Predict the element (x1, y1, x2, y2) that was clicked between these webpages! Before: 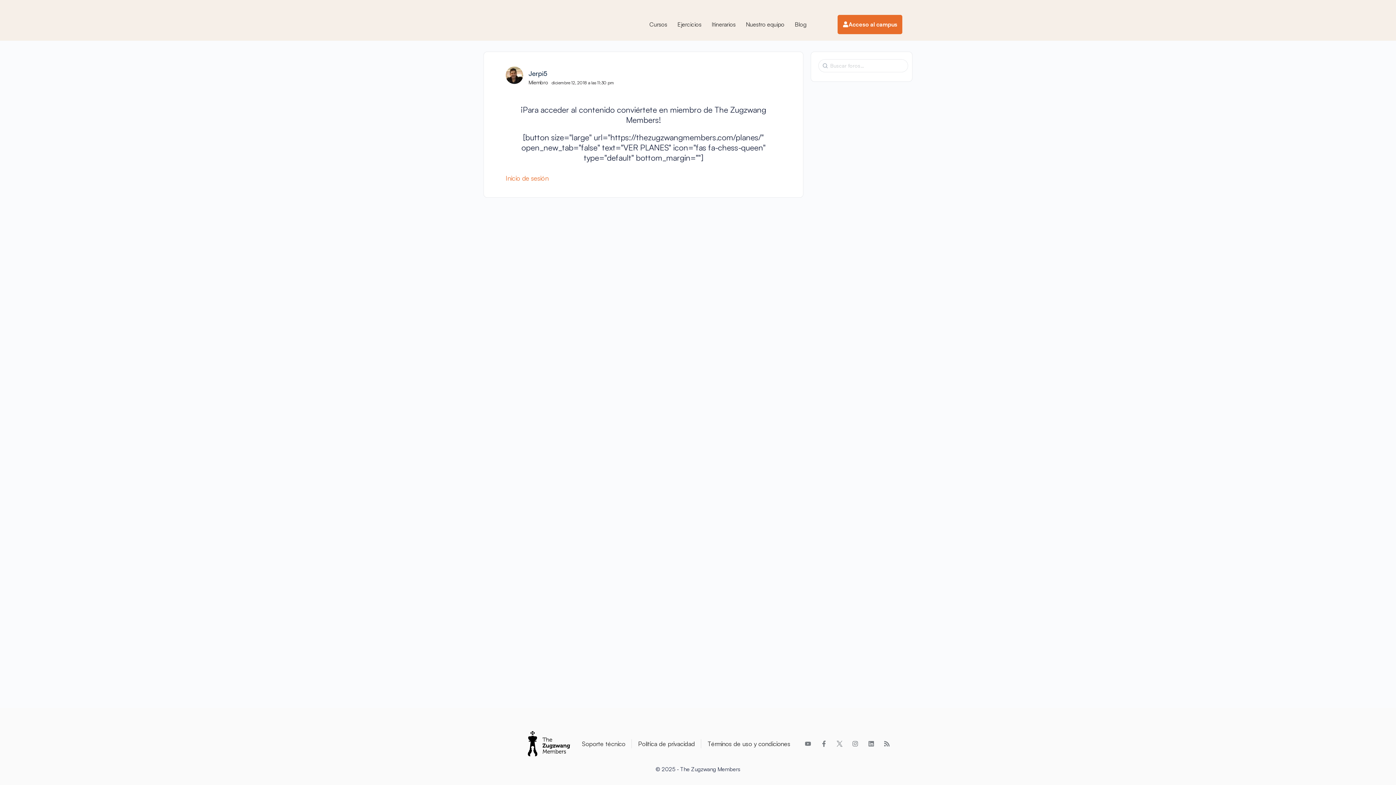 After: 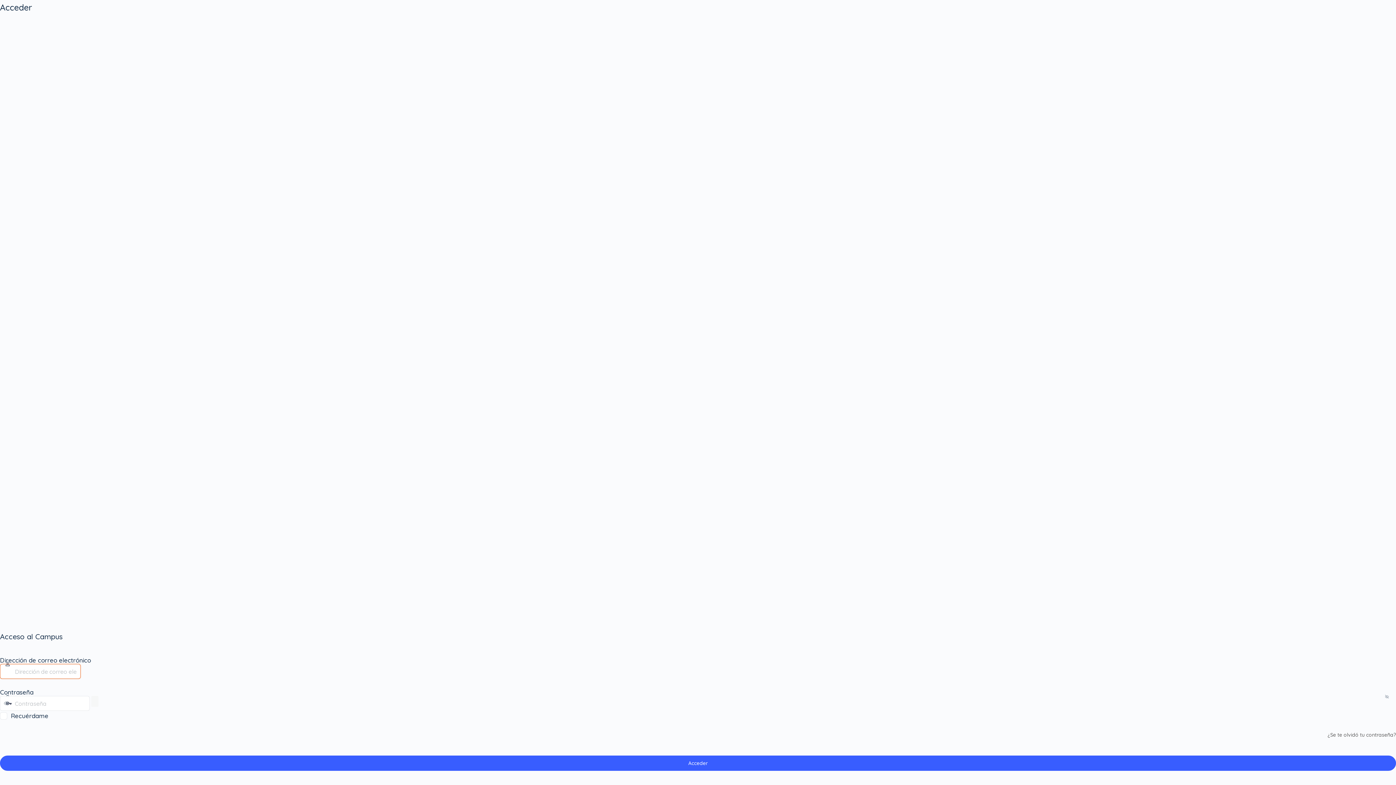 Action: bbox: (837, 14, 902, 34) label: Acceso al campus